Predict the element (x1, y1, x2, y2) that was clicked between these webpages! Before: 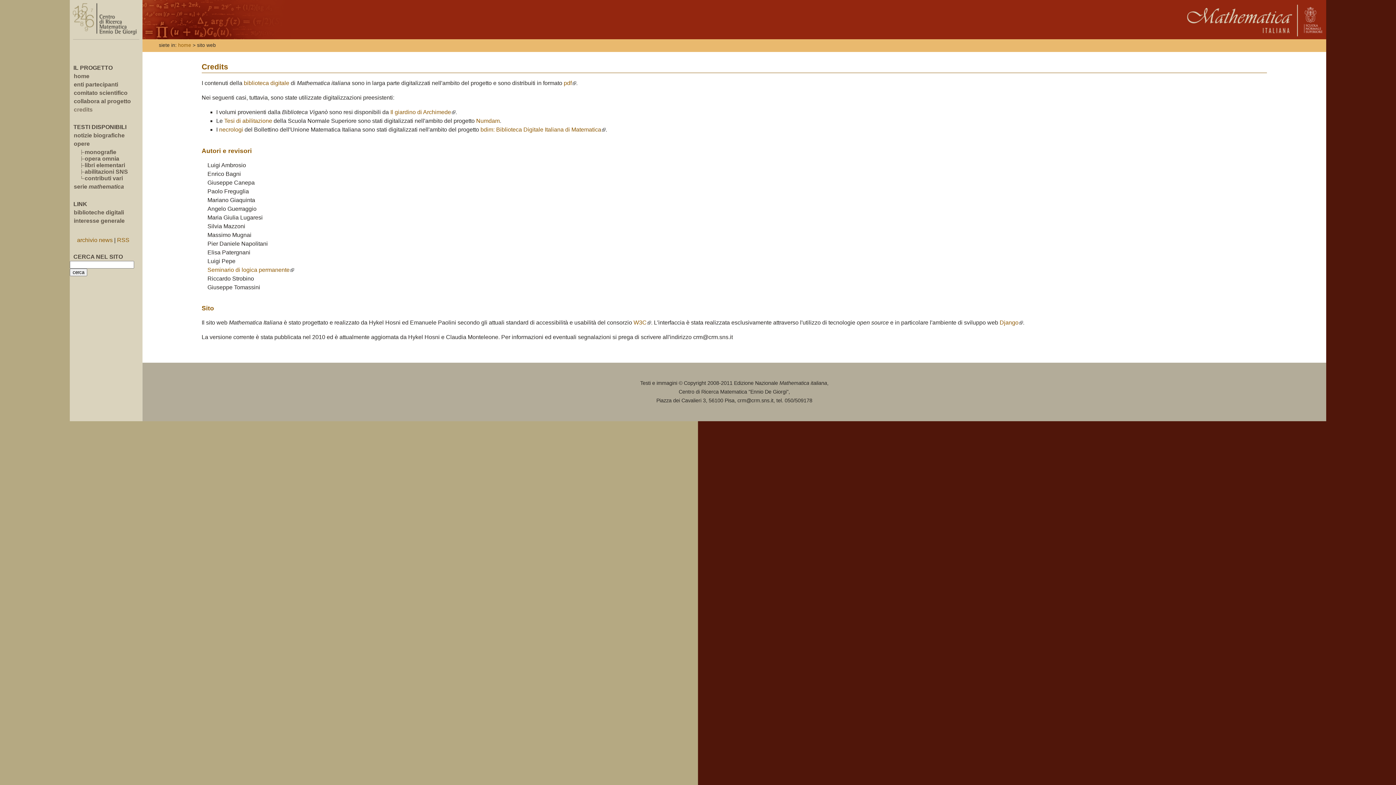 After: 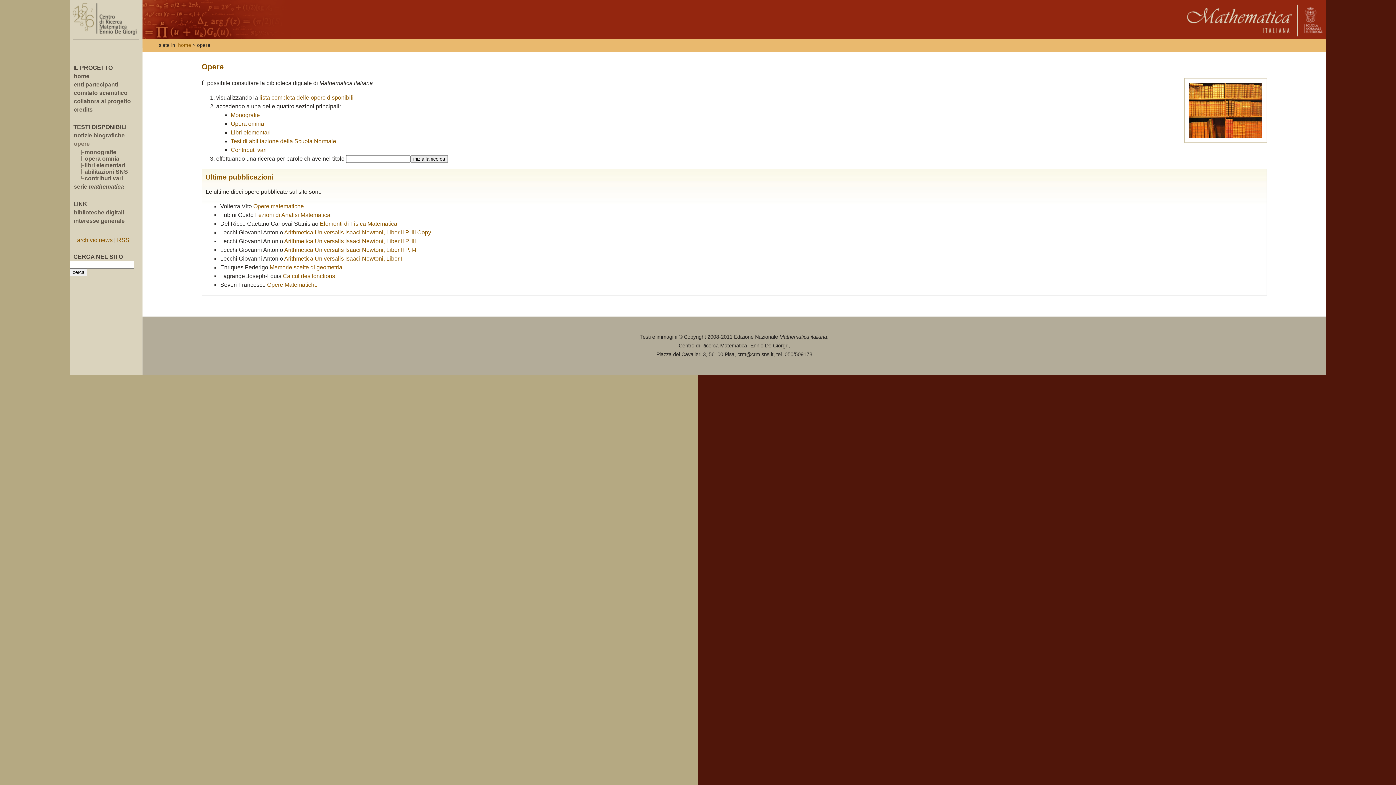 Action: bbox: (73, 140, 89, 146) label: opere